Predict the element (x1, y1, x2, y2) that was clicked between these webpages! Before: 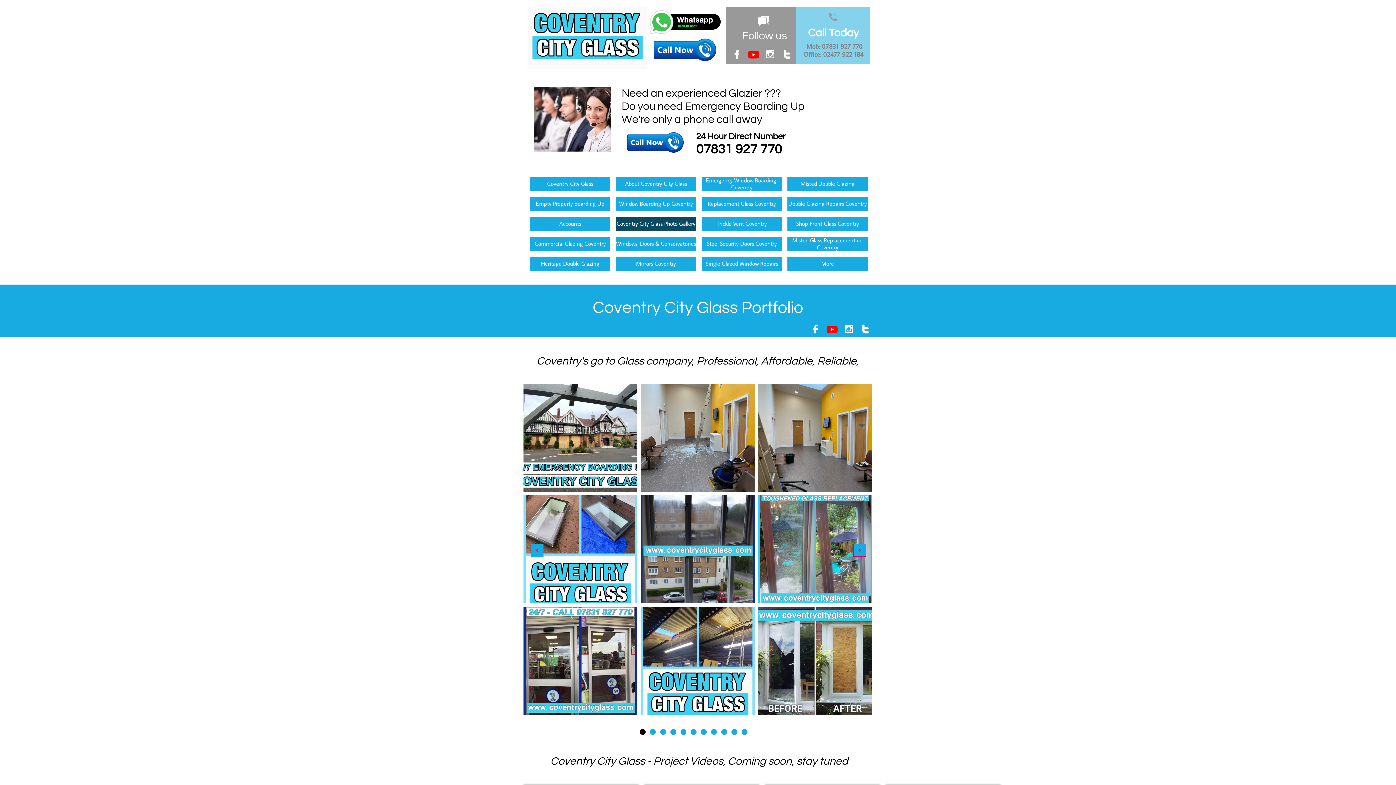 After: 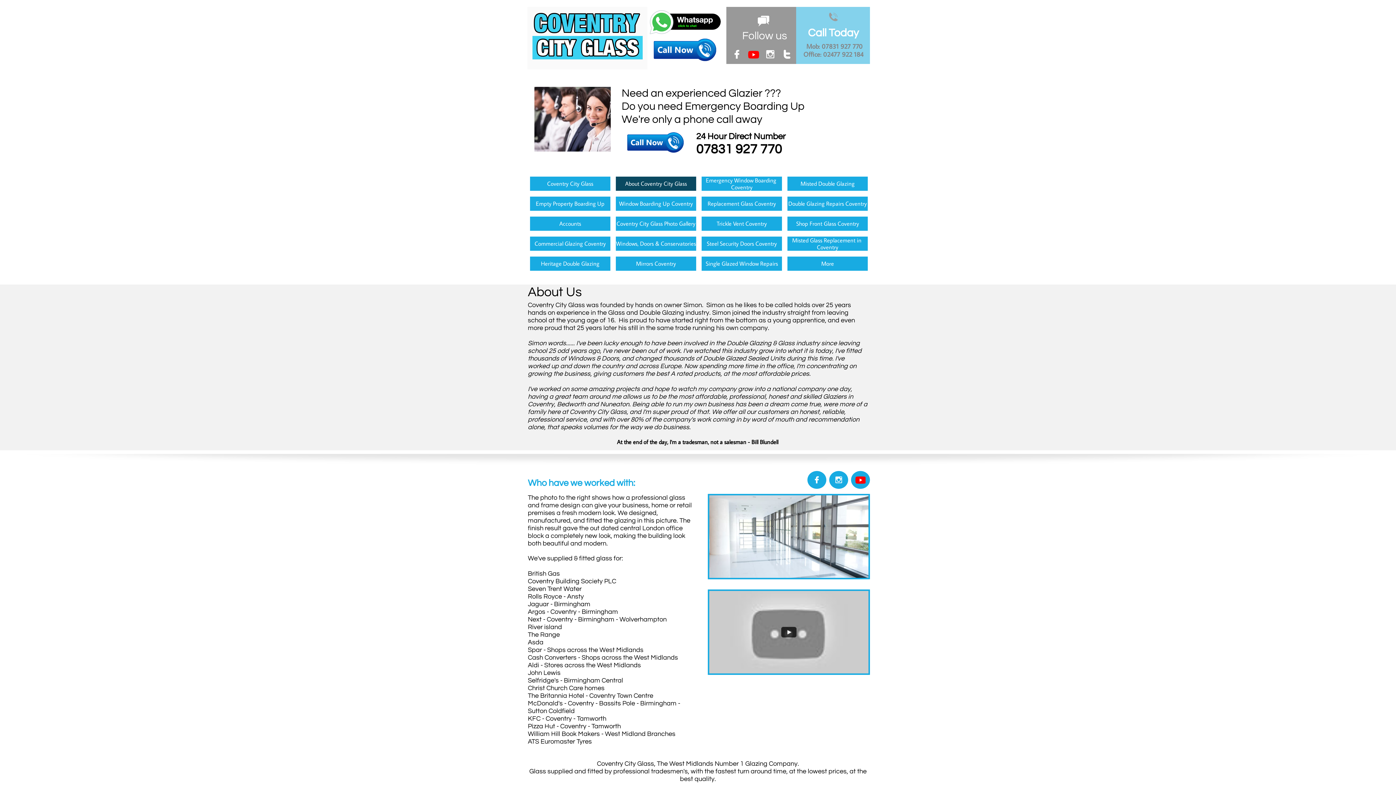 Action: label: About Coventry City Glass bbox: (616, 176, 696, 190)